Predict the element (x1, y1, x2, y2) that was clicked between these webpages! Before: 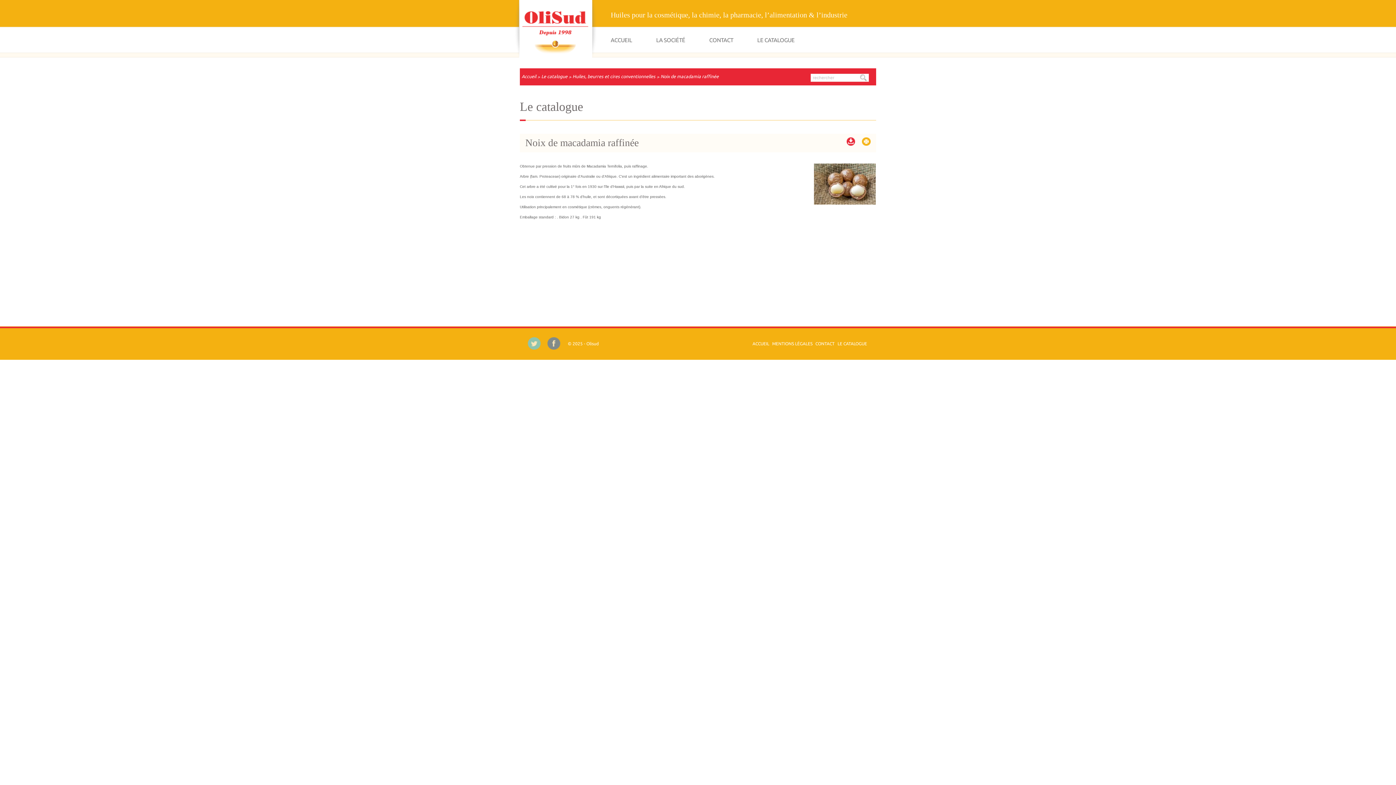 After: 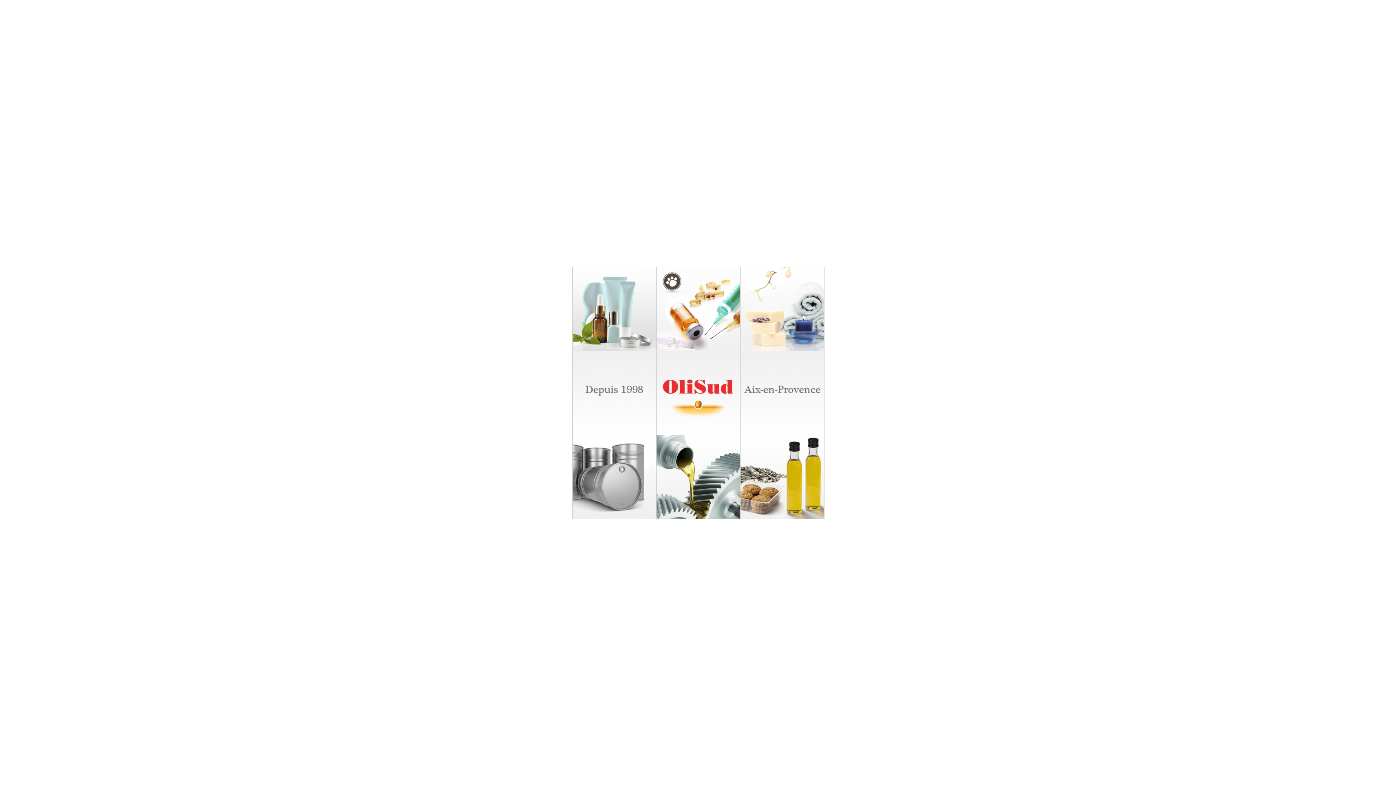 Action: bbox: (603, 27, 639, 53) label: ACCUEIL